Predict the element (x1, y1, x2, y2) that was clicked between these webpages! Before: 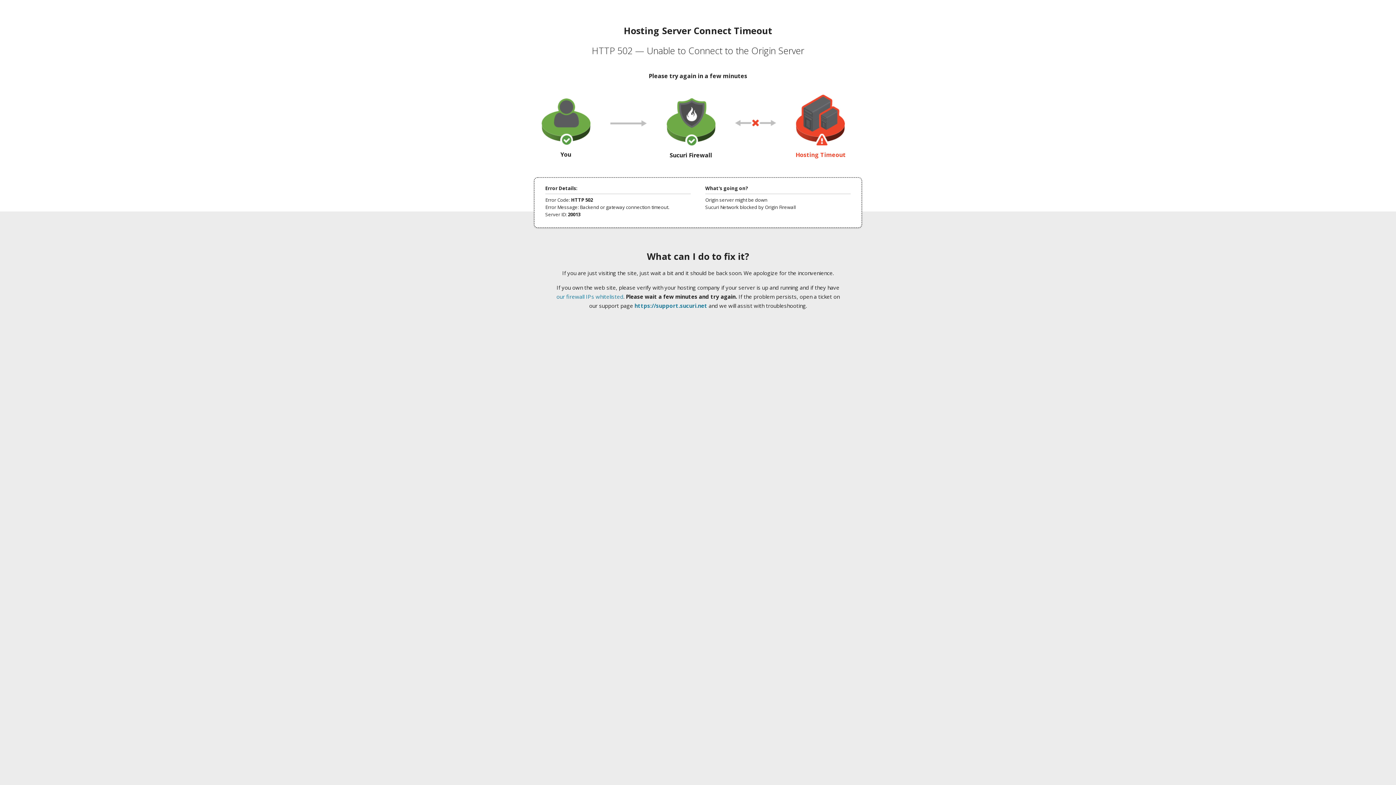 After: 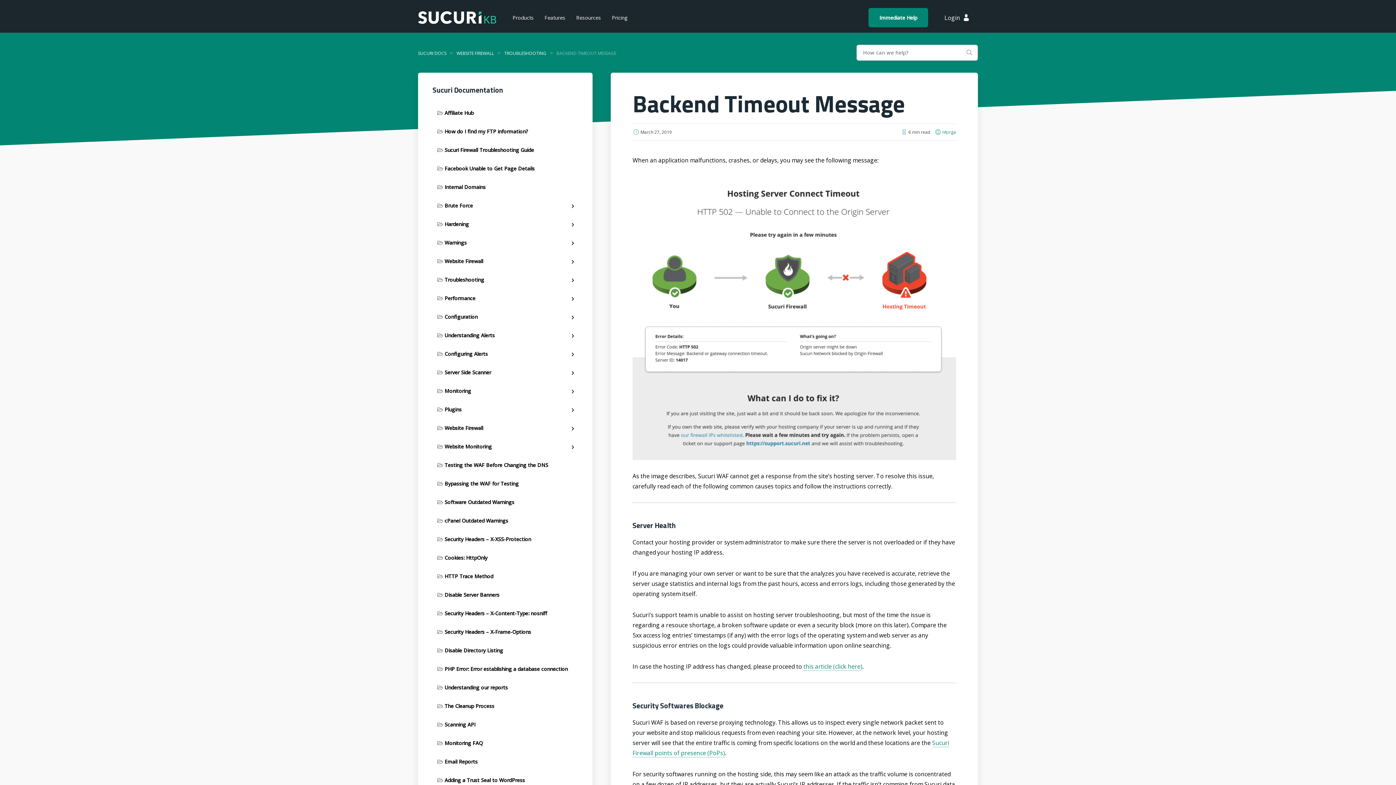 Action: bbox: (556, 293, 623, 300) label: our firewall IPs whitelisted